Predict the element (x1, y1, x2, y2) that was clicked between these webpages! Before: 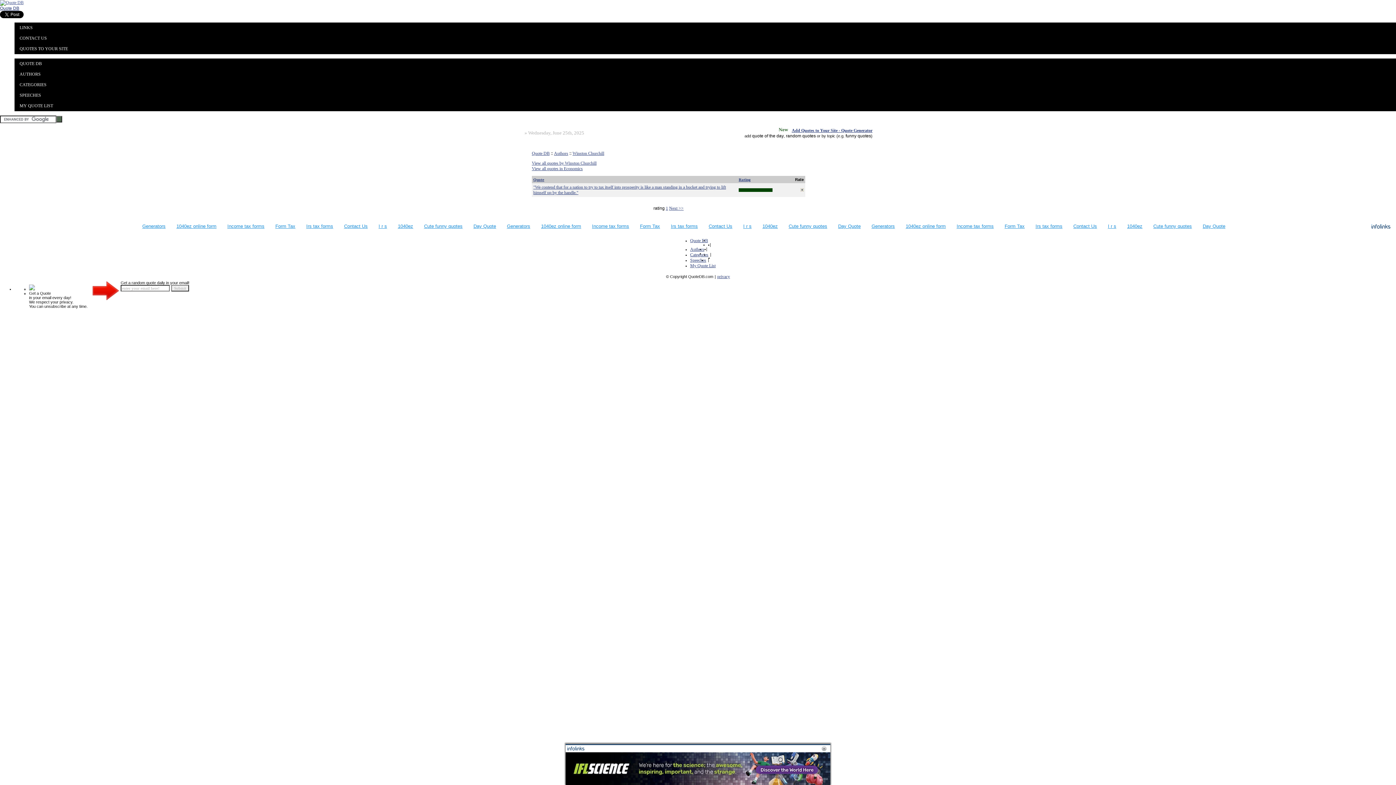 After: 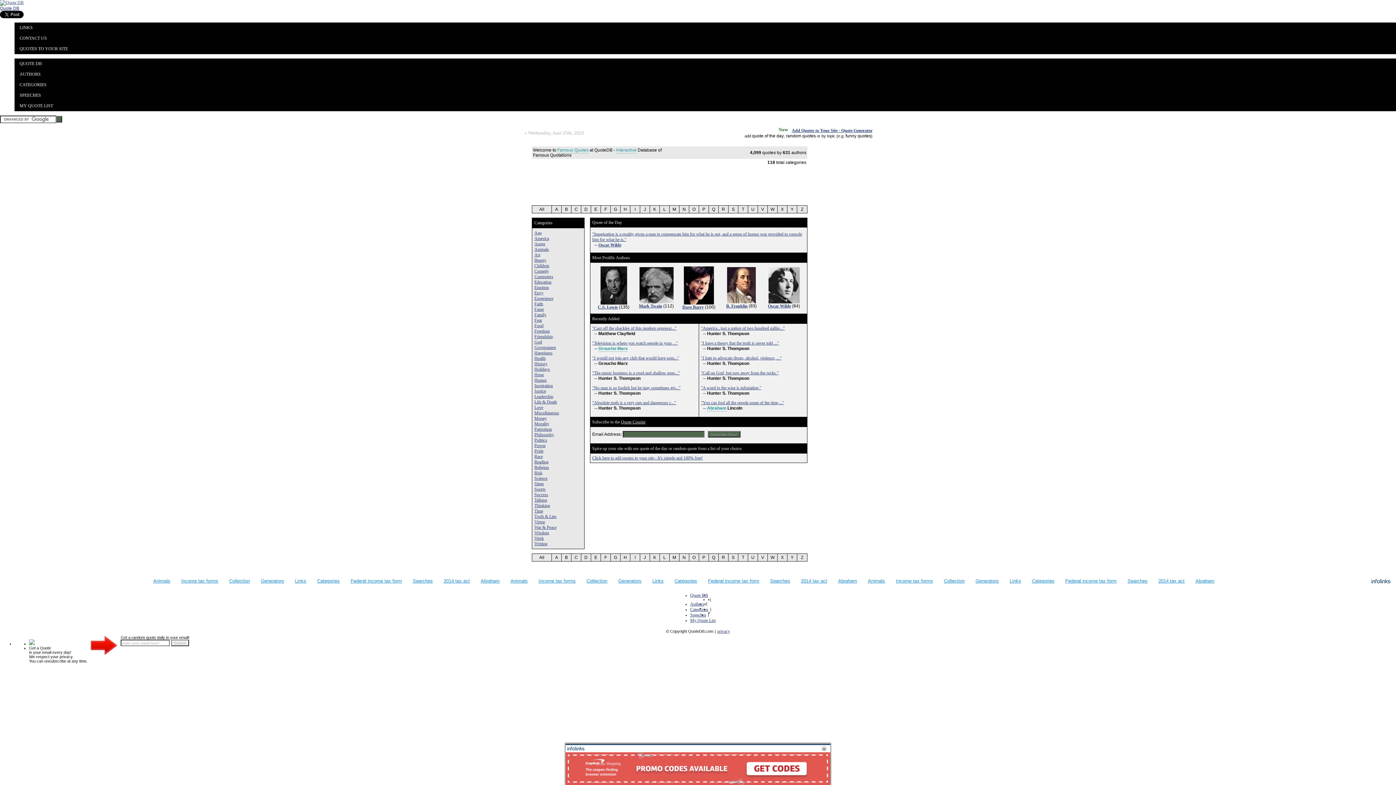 Action: bbox: (690, 238, 708, 243) label: Quote DB